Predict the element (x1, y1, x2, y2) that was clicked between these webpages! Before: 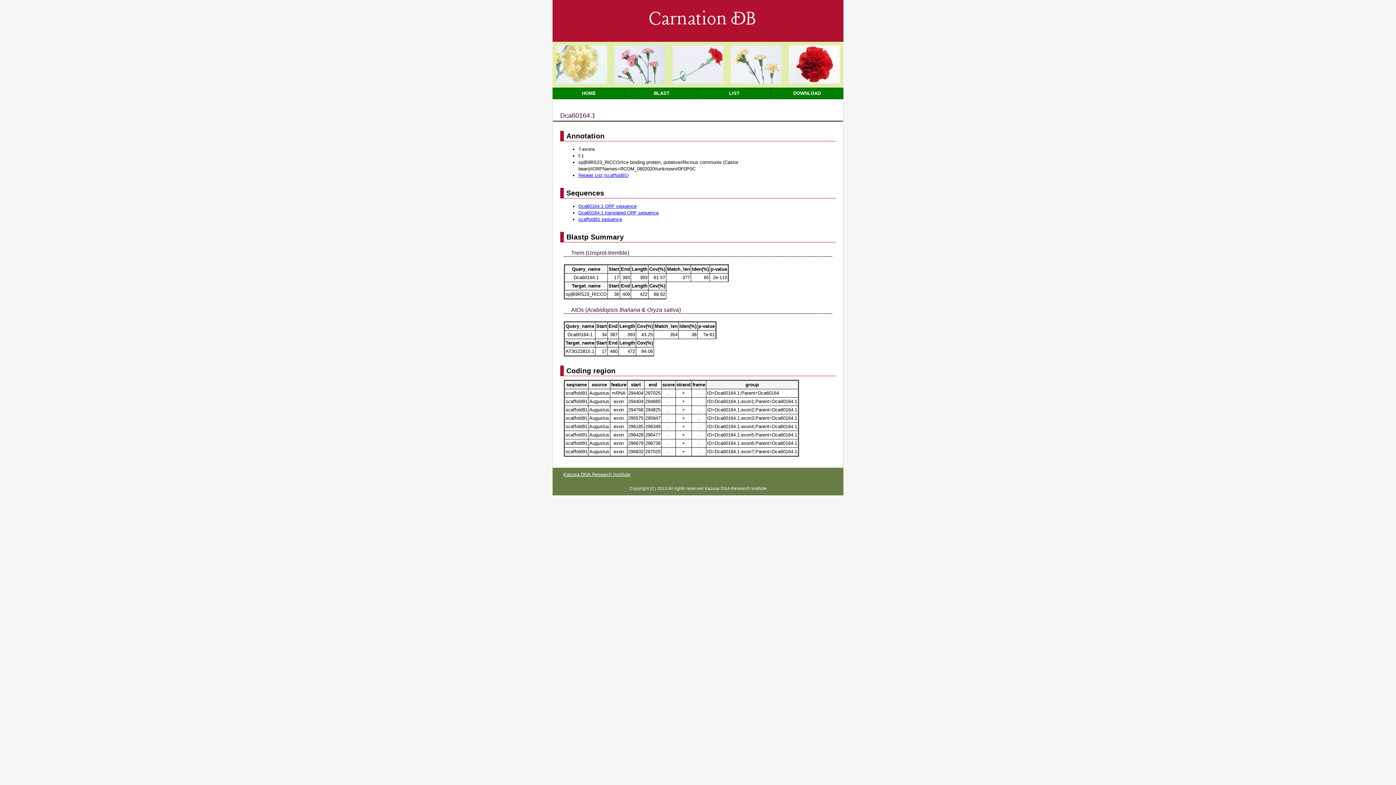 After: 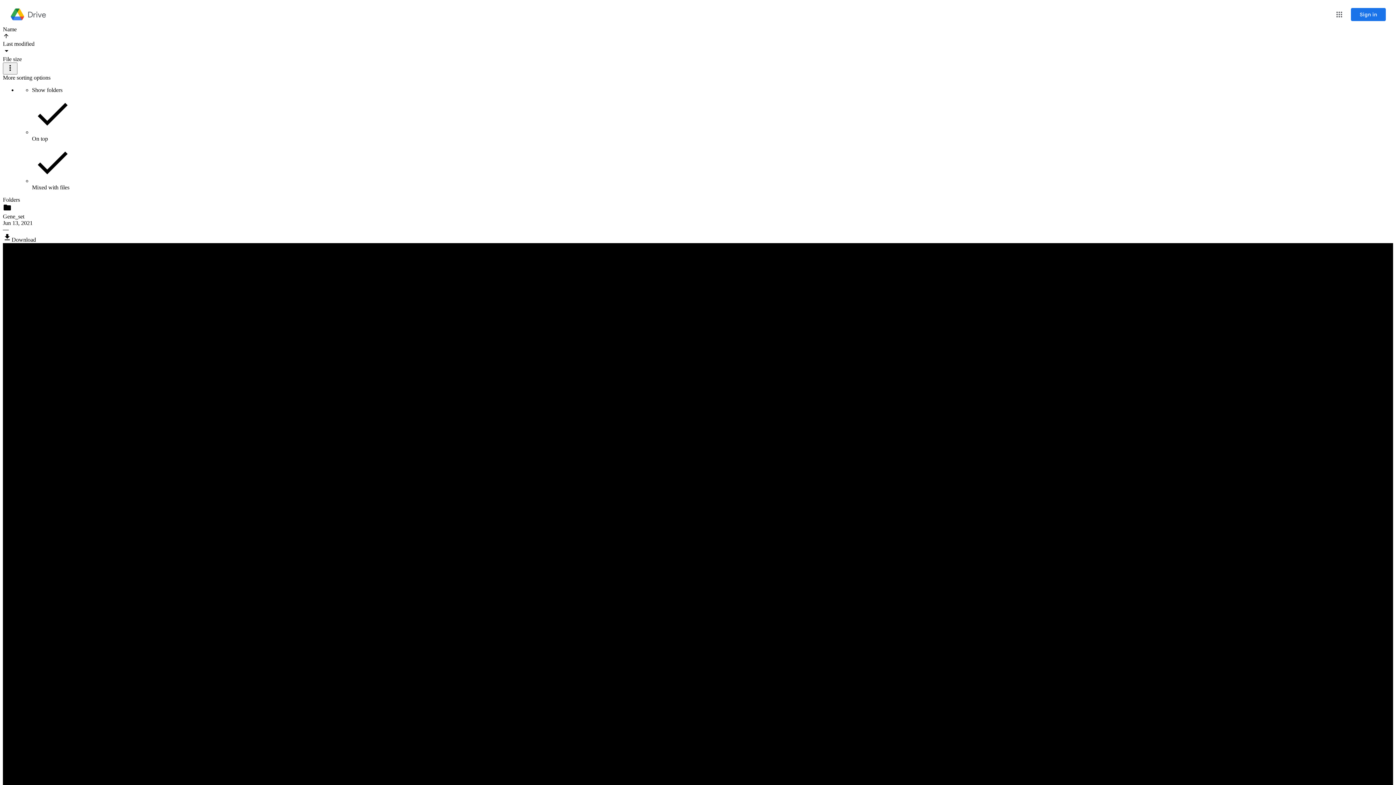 Action: bbox: (770, 87, 843, 99) label: DOWNLOAD